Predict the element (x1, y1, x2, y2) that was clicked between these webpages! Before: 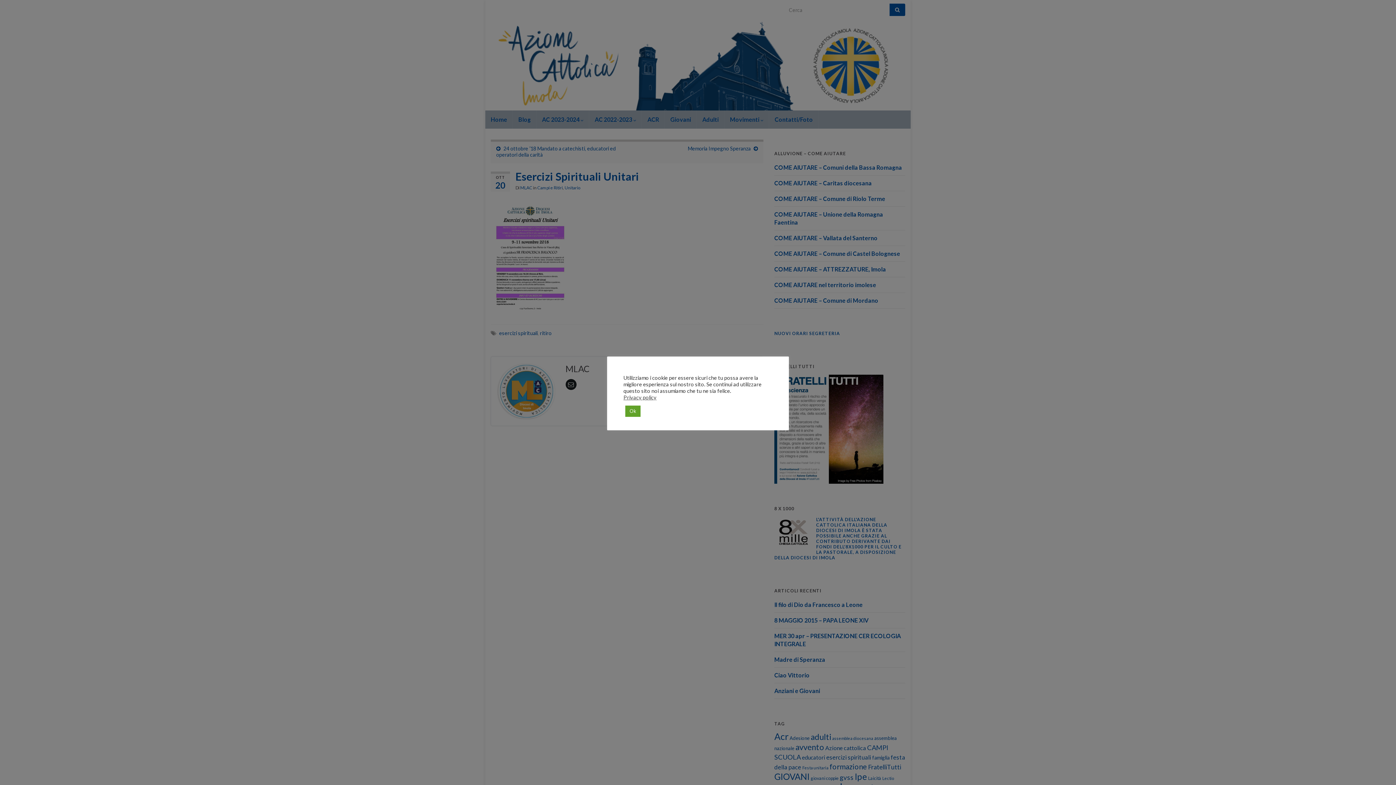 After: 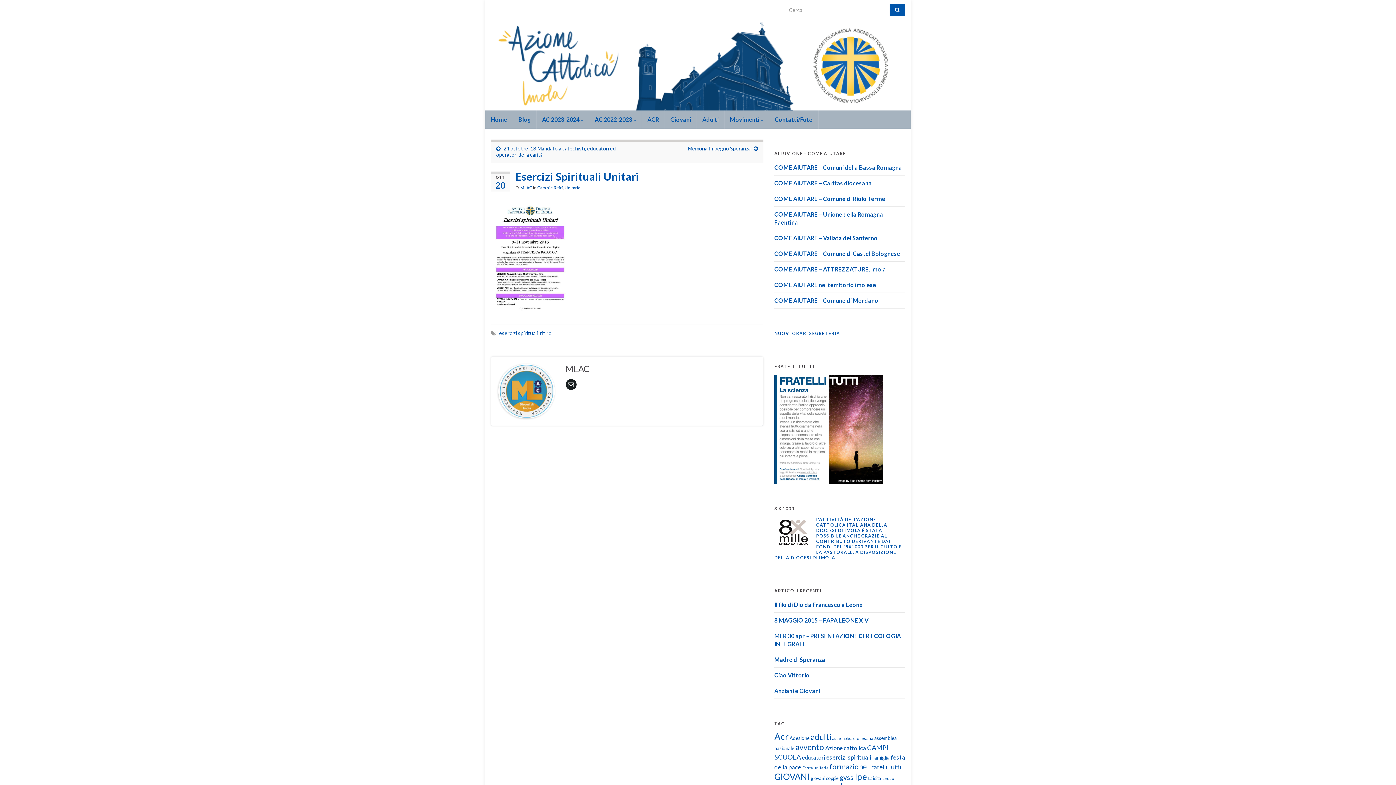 Action: bbox: (625, 405, 640, 416) label: Ok